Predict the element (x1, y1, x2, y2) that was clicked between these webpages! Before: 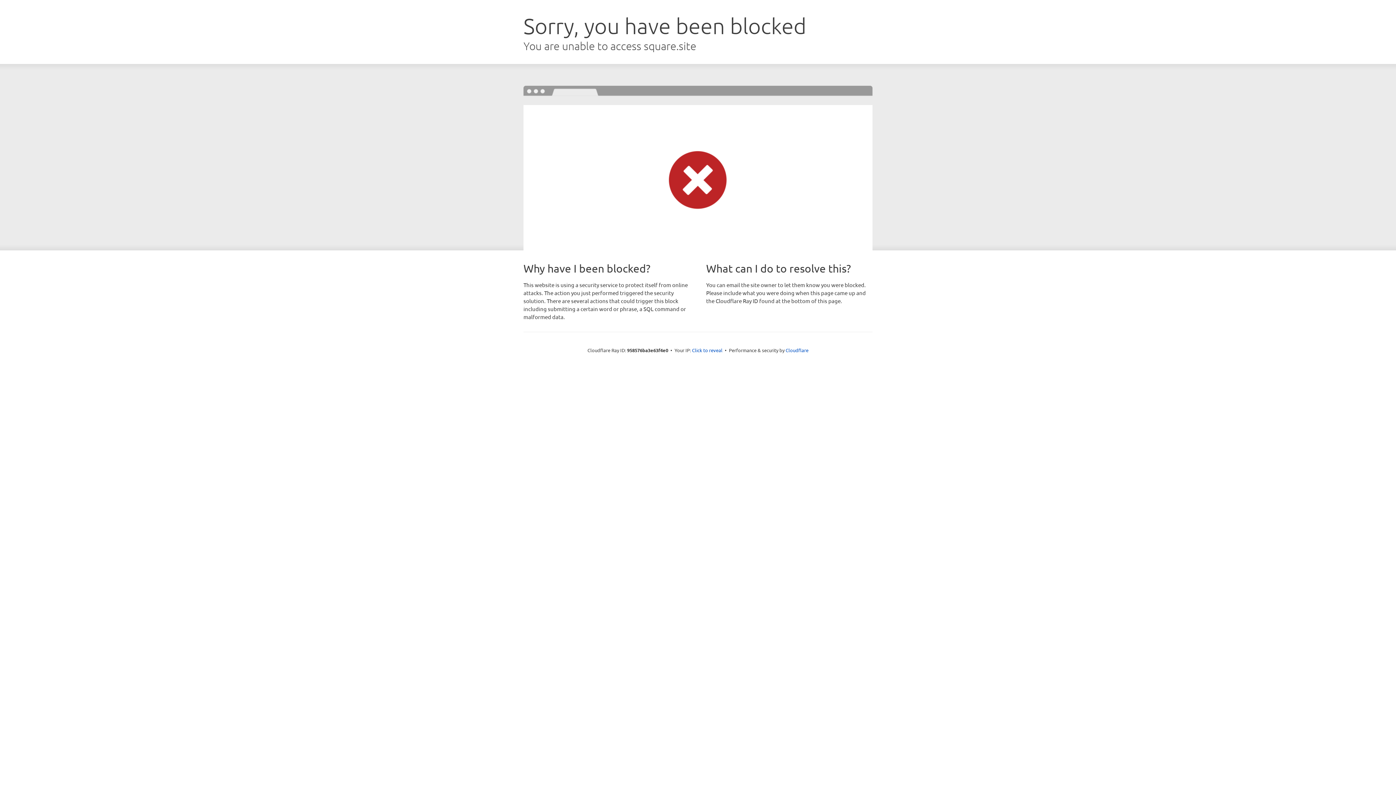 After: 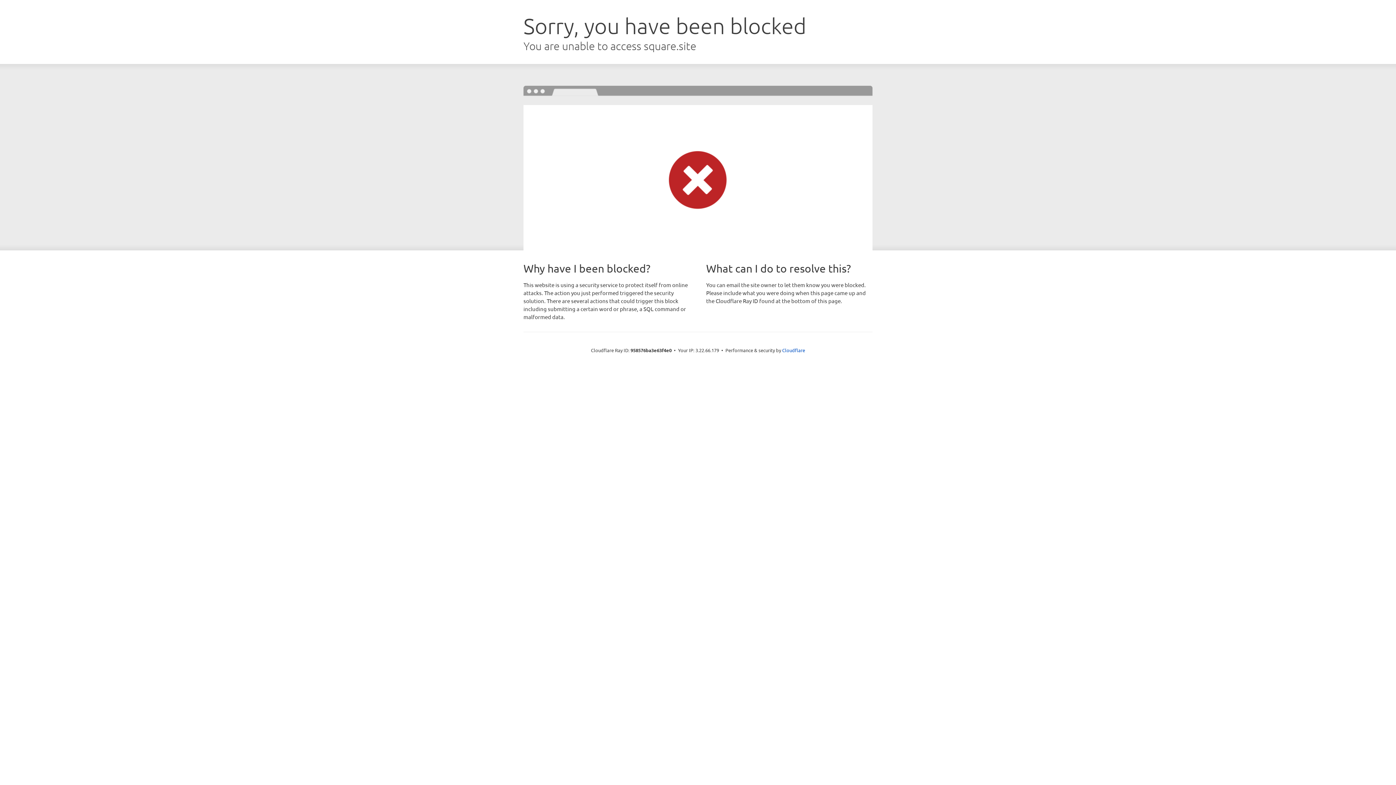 Action: label: Click to reveal bbox: (692, 346, 722, 353)